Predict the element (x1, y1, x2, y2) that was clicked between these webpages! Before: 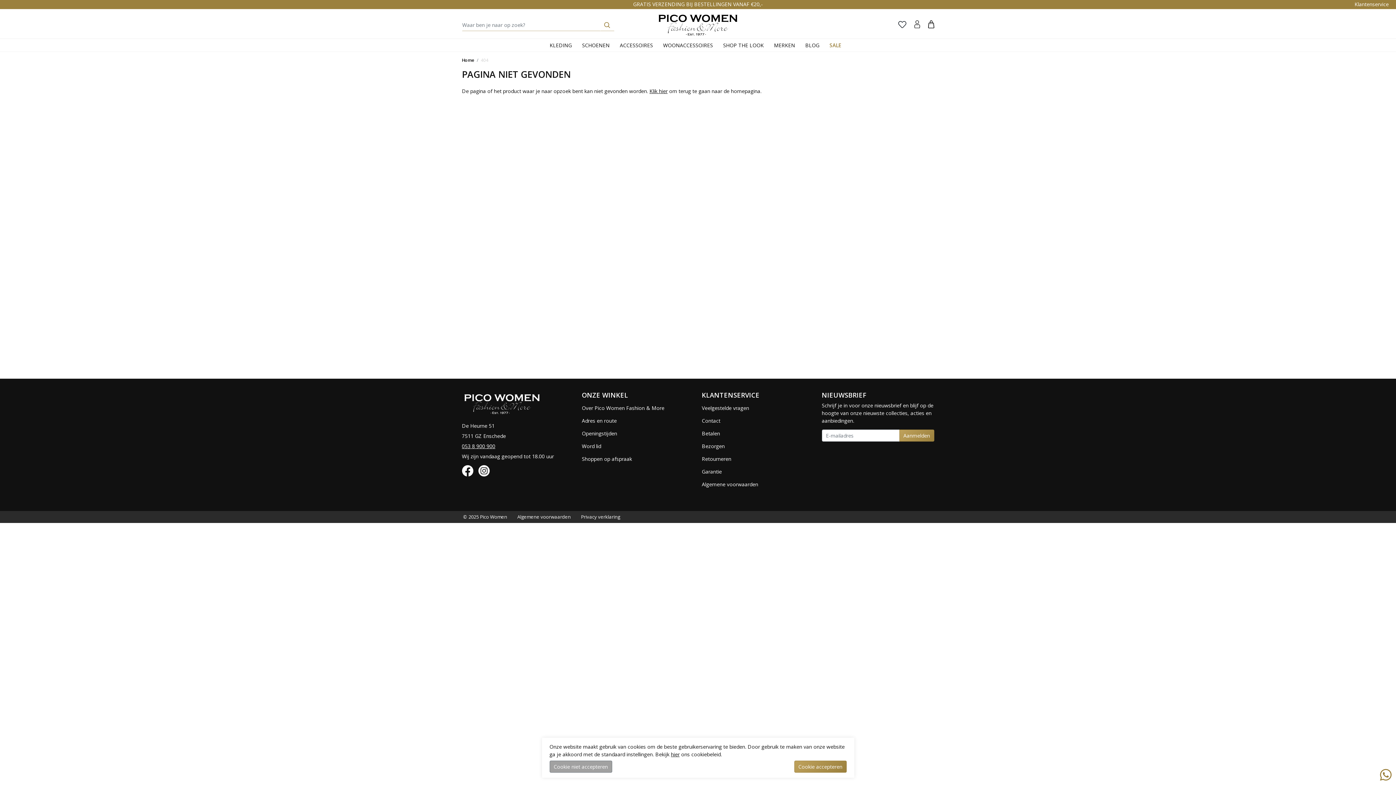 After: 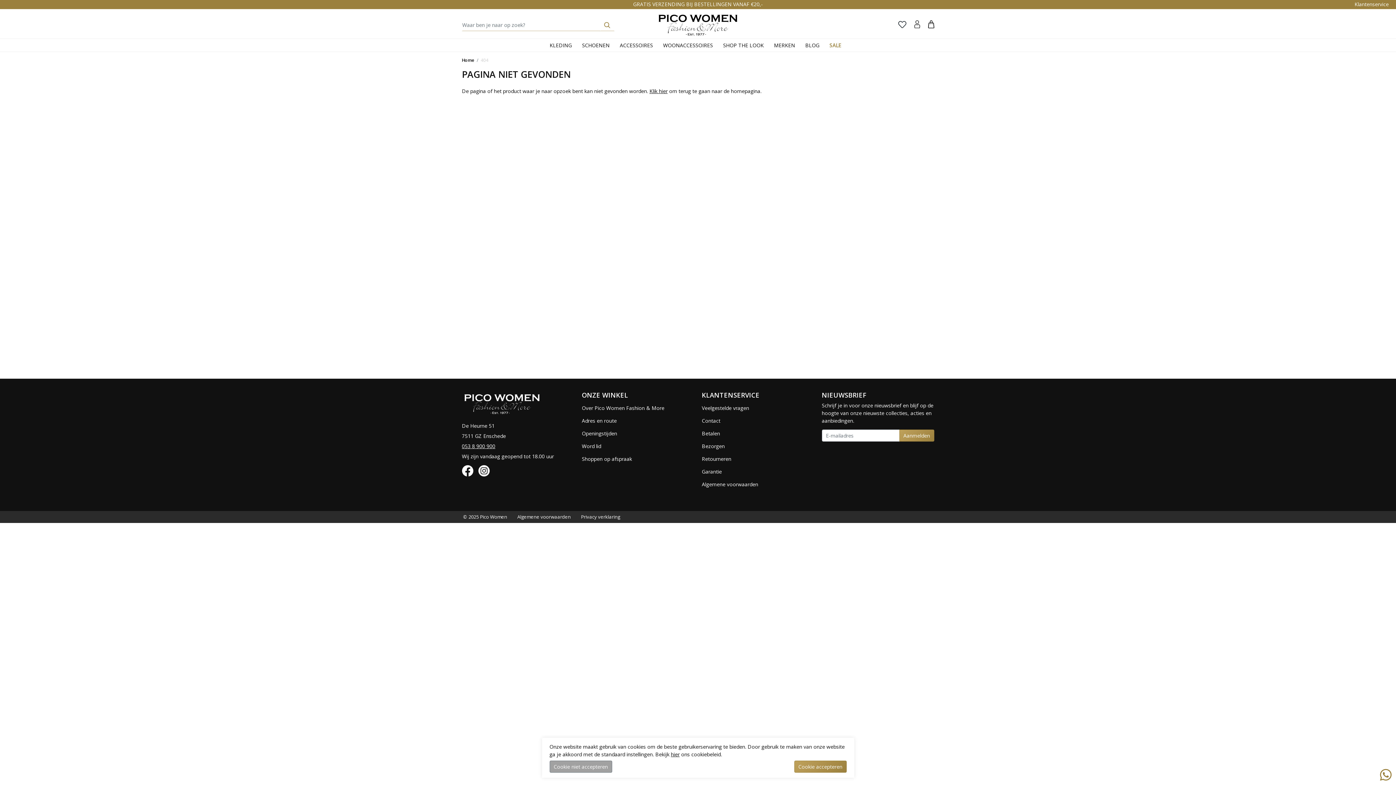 Action: label: 053 8 900 900 bbox: (462, 442, 495, 449)